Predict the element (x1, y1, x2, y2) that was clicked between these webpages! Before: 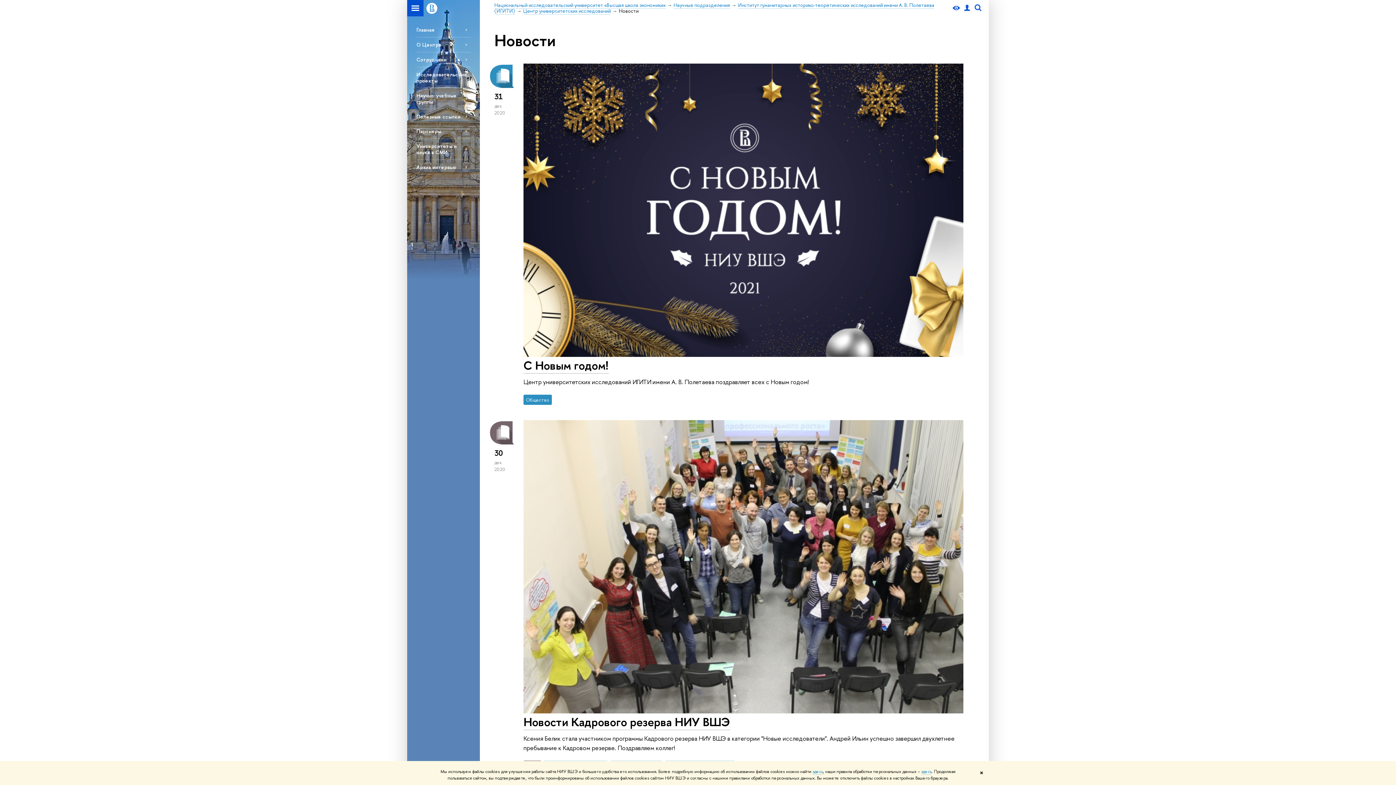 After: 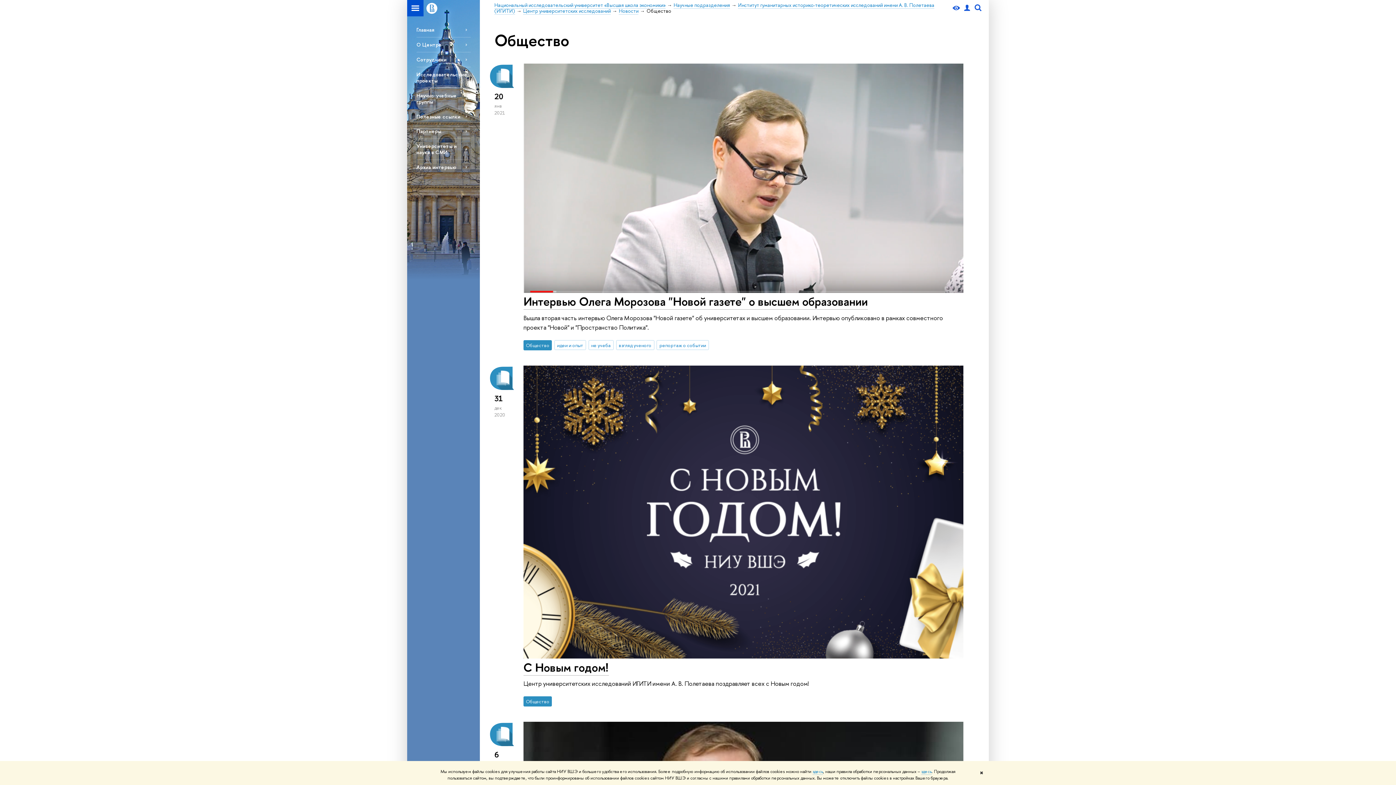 Action: bbox: (523, 394, 552, 404) label: Общество